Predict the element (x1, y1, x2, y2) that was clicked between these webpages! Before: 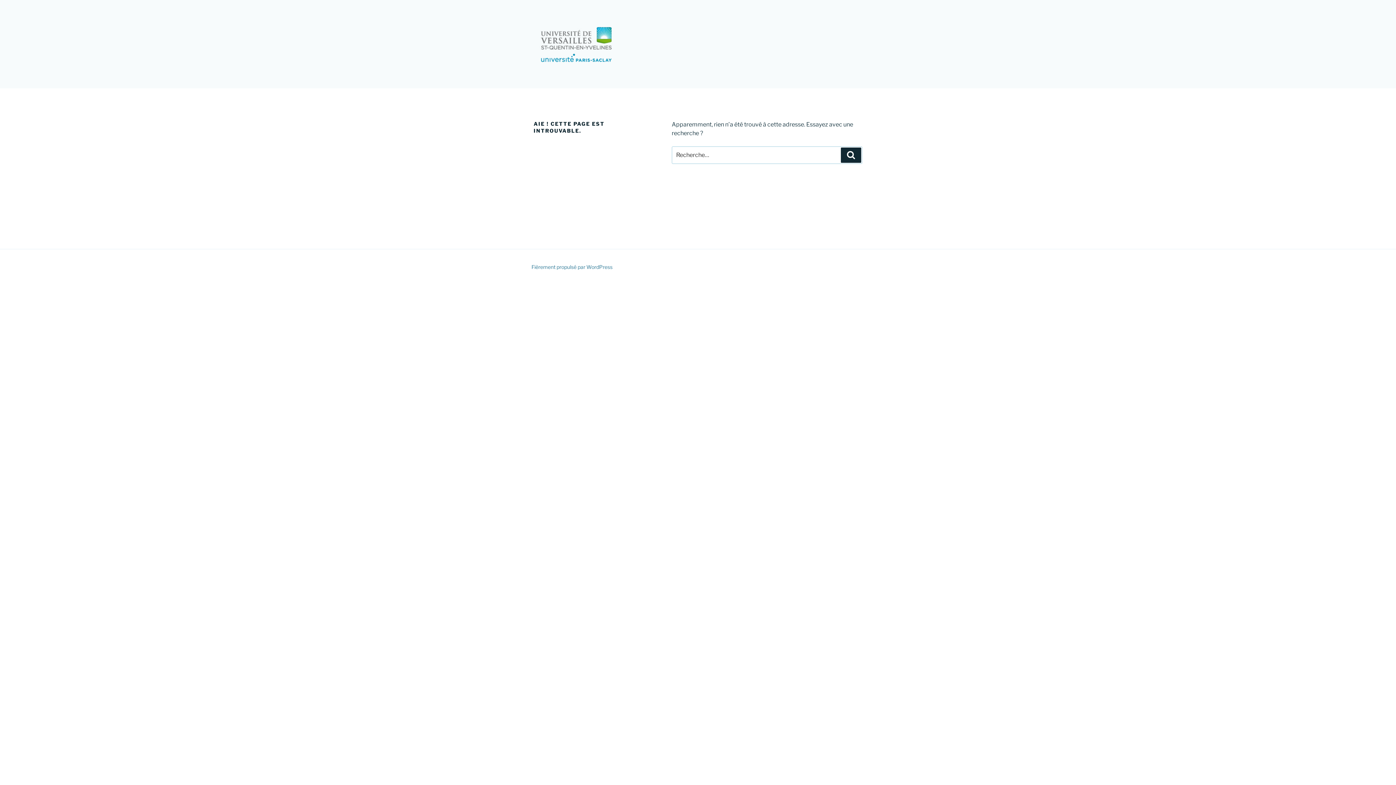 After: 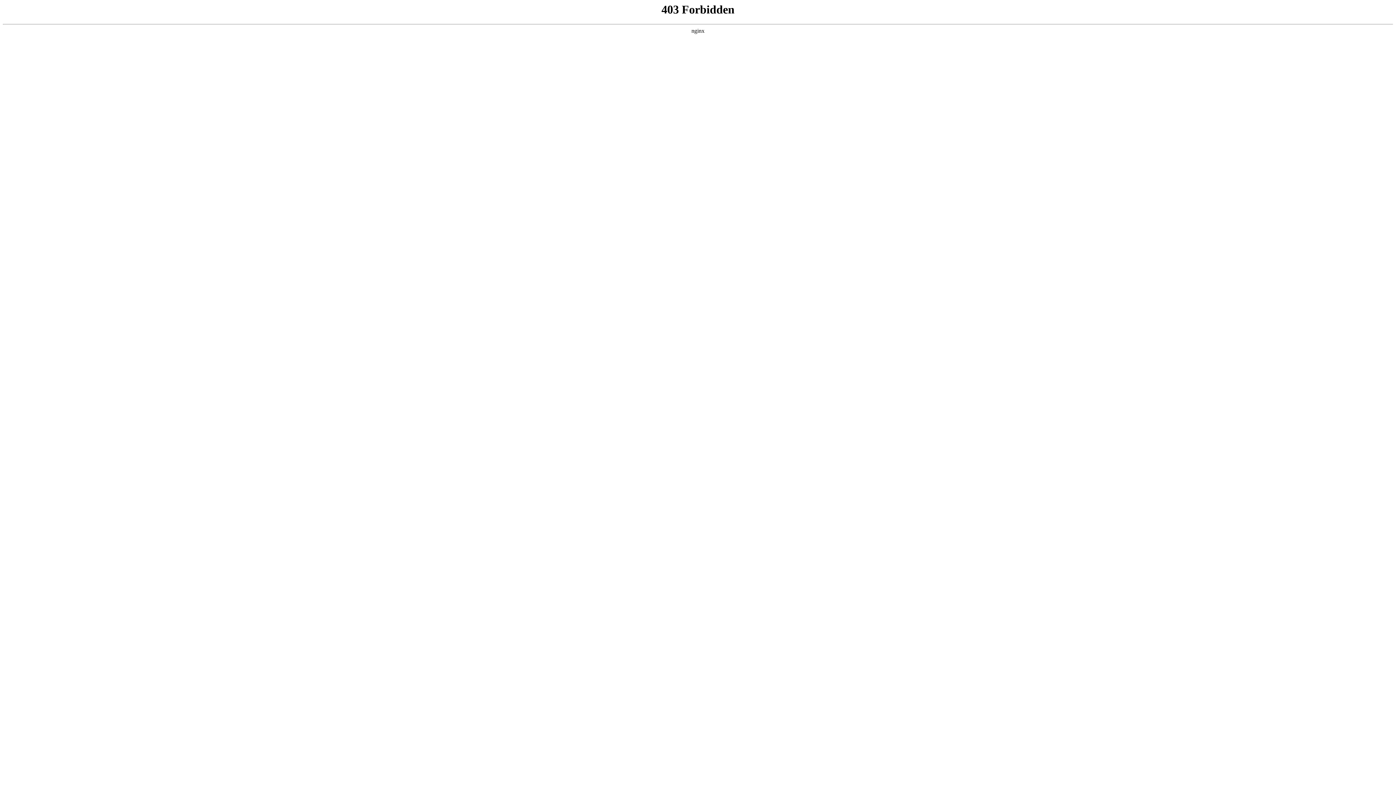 Action: bbox: (531, 264, 612, 270) label: Fièrement propulsé par WordPress